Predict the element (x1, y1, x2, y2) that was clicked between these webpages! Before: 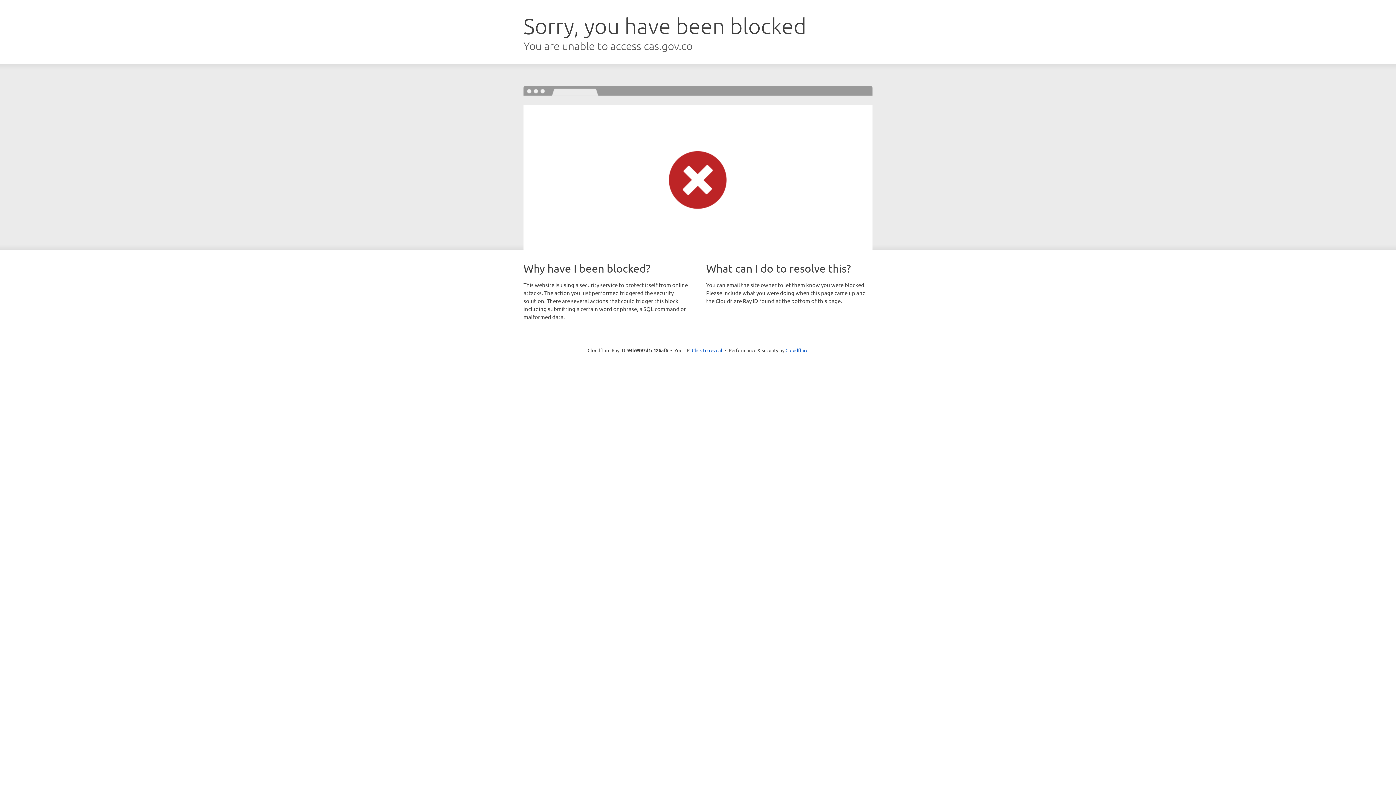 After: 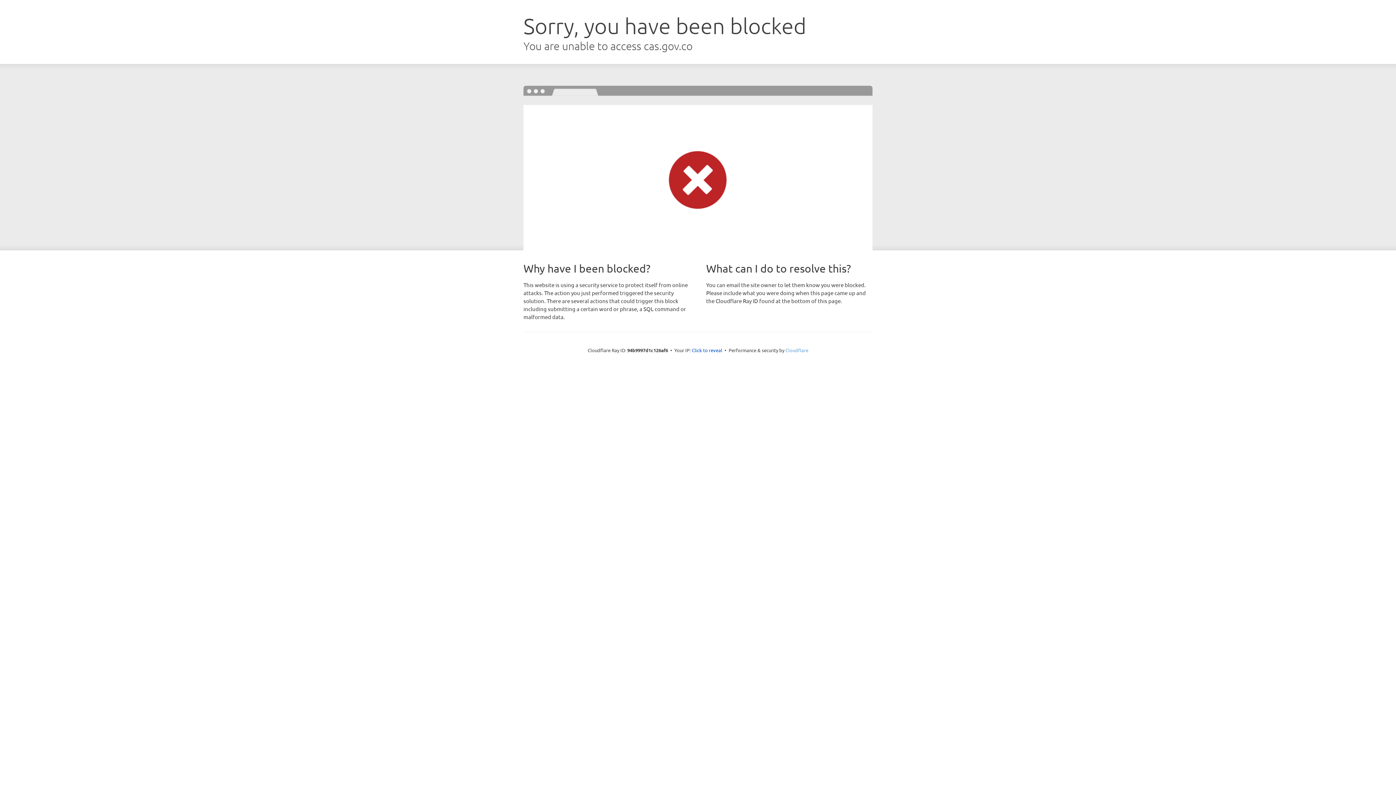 Action: bbox: (785, 347, 808, 353) label: Cloudflare